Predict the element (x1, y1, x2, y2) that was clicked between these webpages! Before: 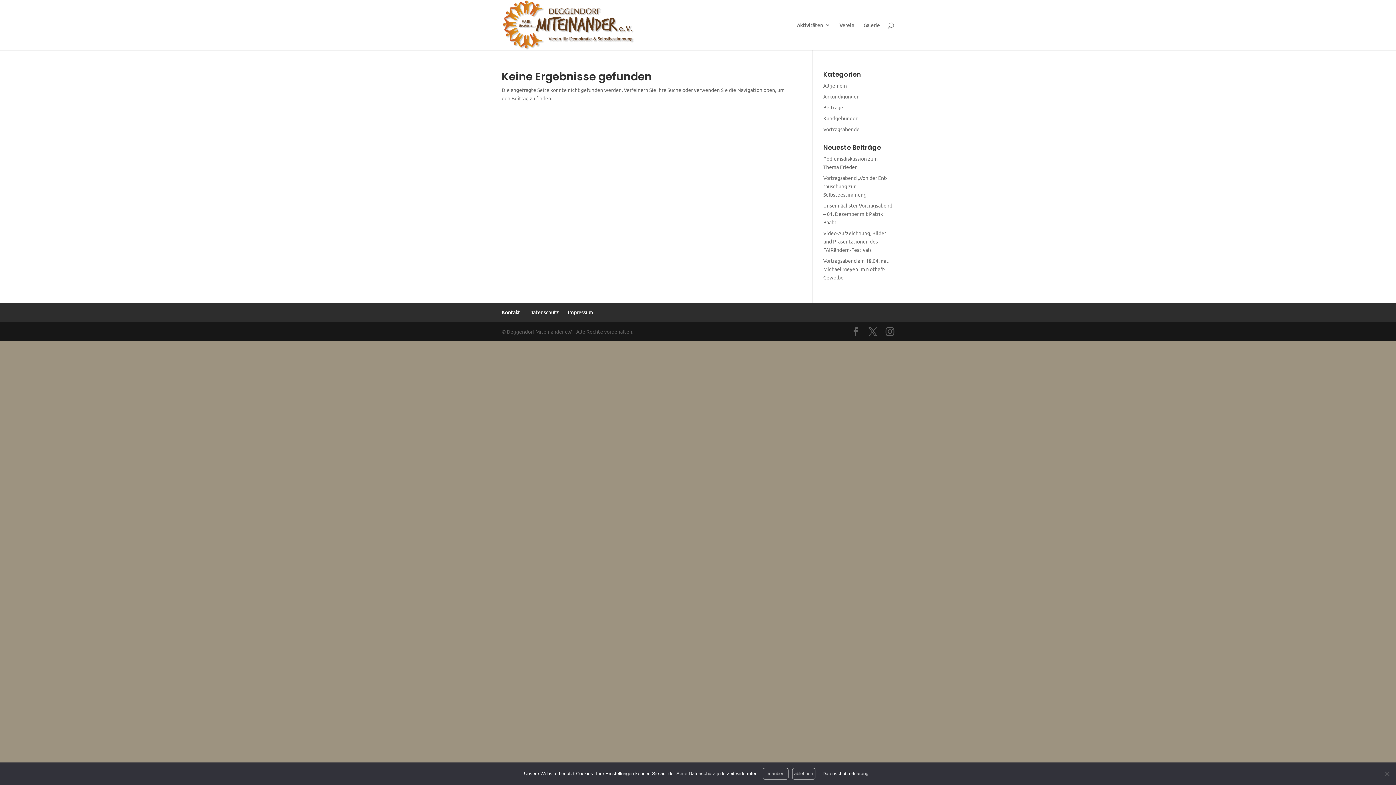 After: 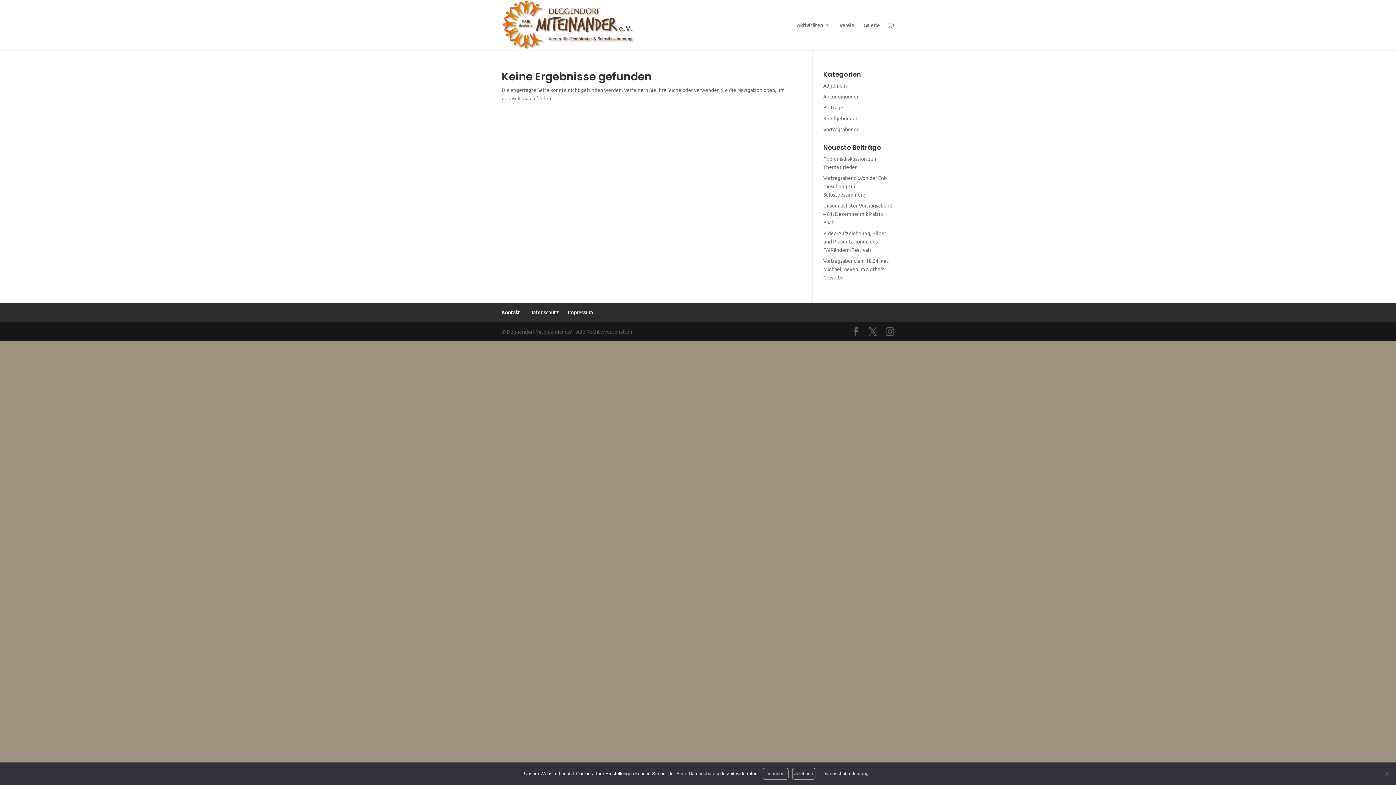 Action: label: Datenschutzerklärung bbox: (819, 768, 872, 779)